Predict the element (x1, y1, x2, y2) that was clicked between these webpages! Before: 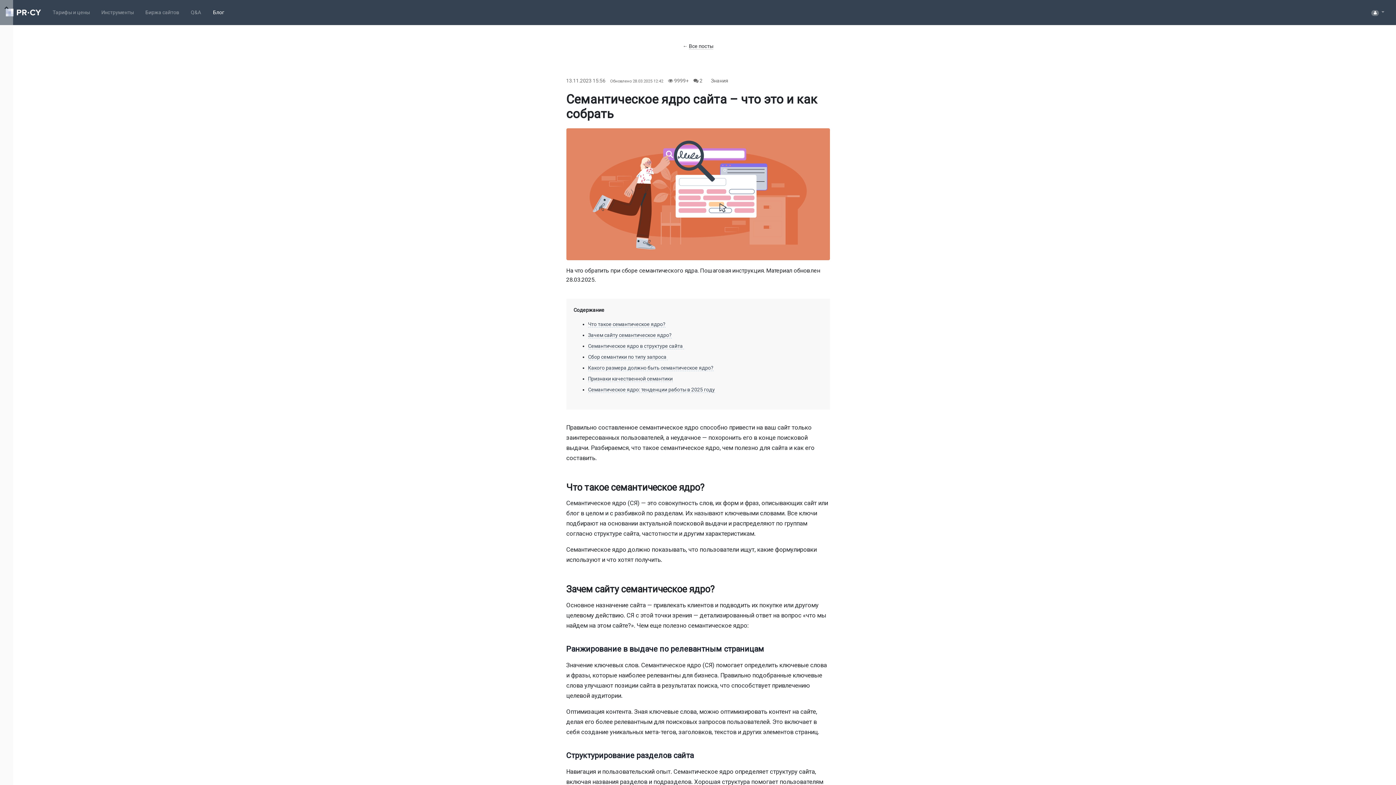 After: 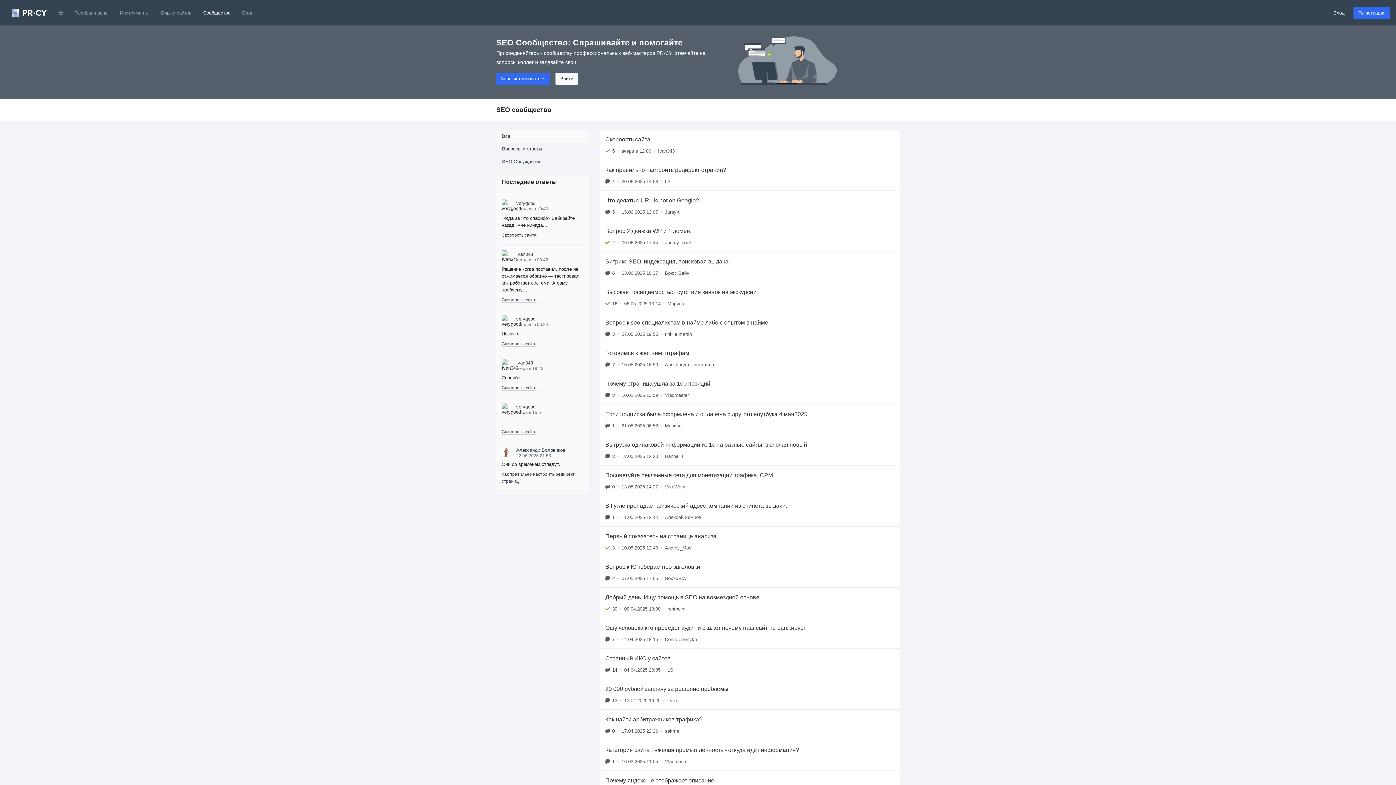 Action: label: Q&A bbox: (185, 5, 207, 19)